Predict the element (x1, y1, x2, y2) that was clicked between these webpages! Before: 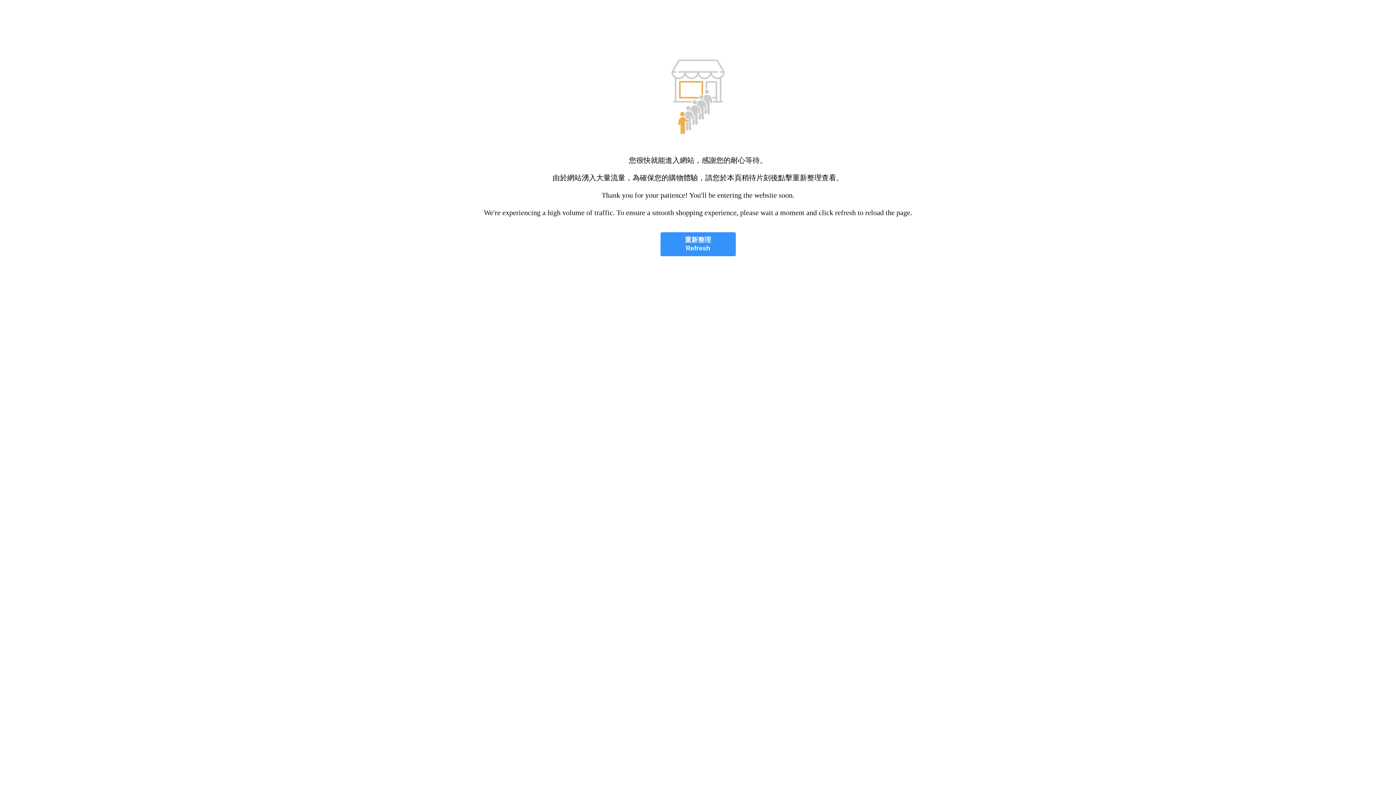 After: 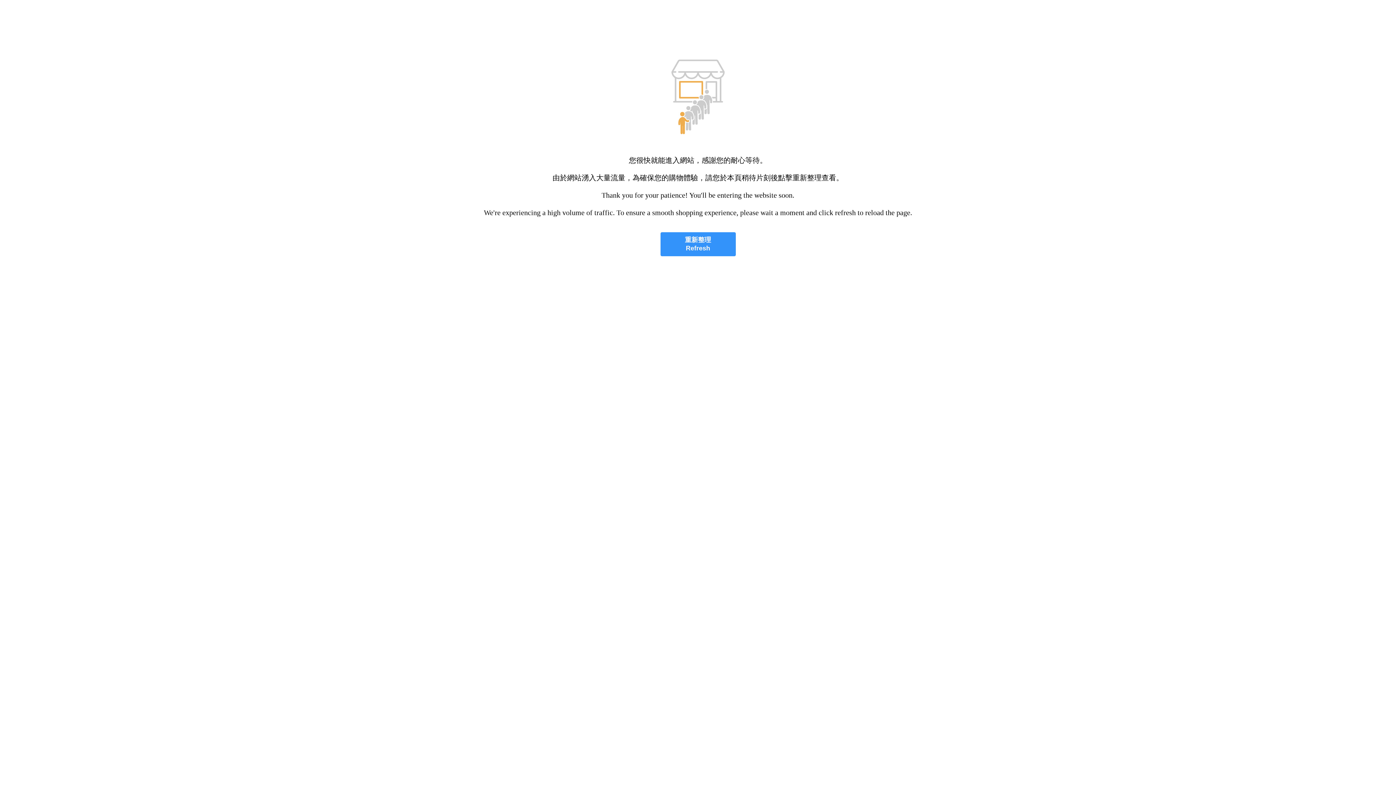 Action: bbox: (660, 232, 735, 256) label: 重新整理
Refresh